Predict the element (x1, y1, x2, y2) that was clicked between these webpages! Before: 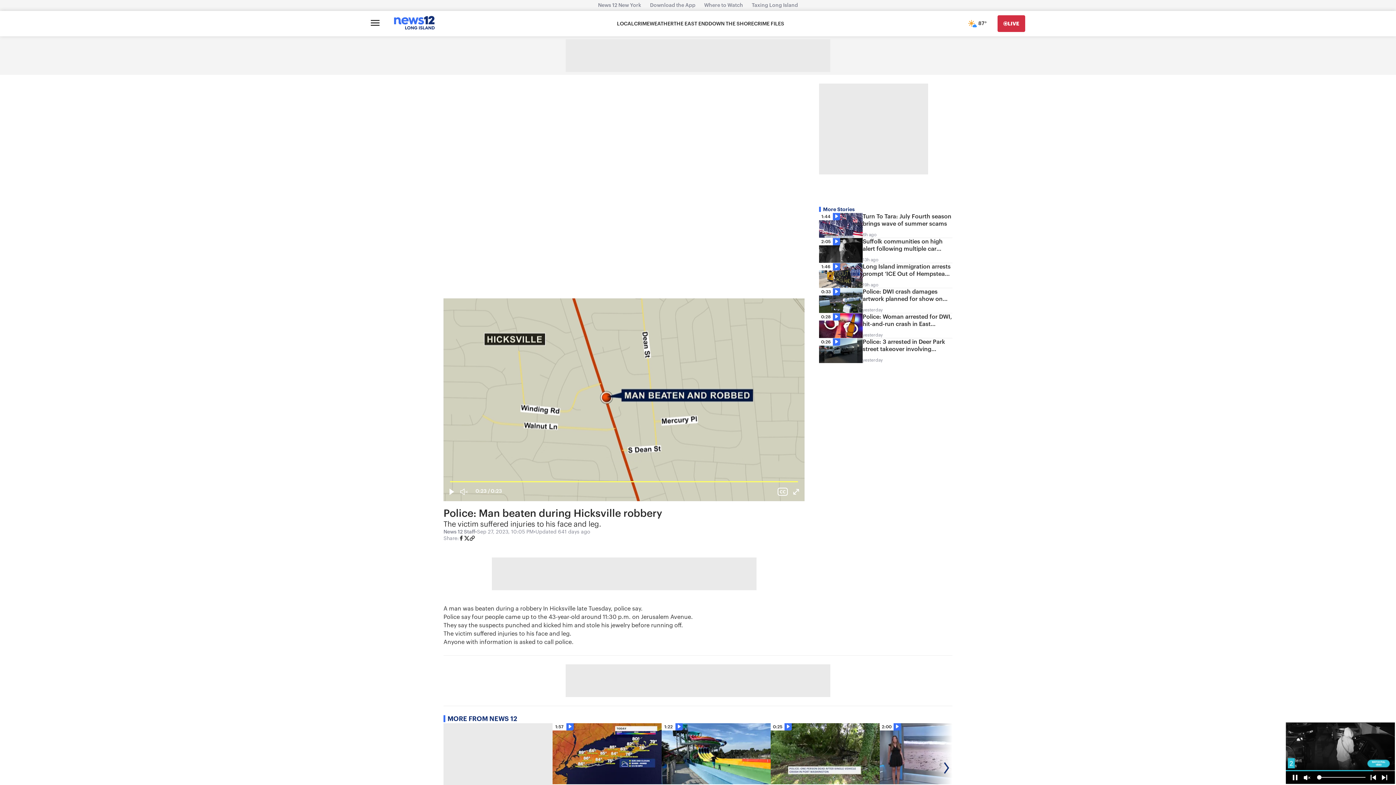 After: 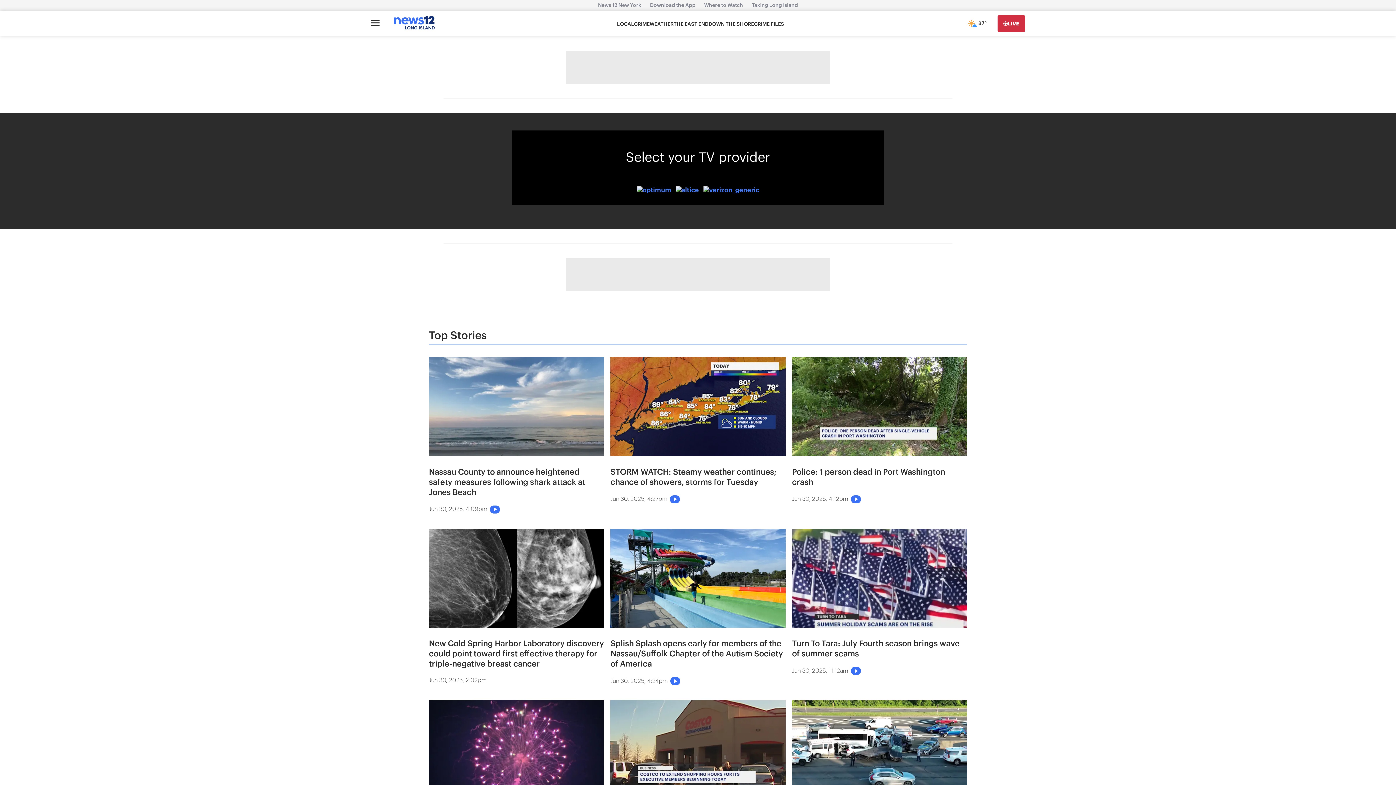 Action: label: LIVE bbox: (997, 15, 1025, 32)